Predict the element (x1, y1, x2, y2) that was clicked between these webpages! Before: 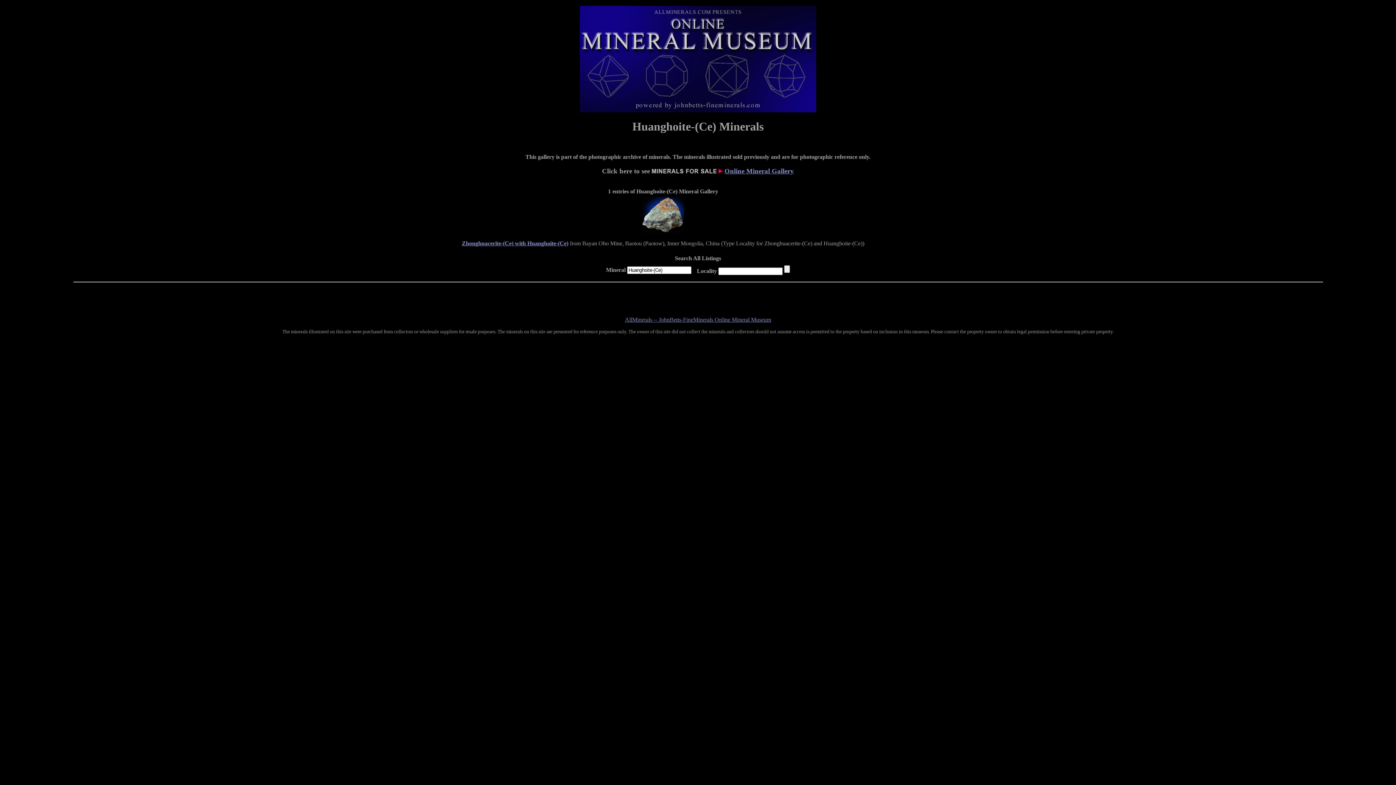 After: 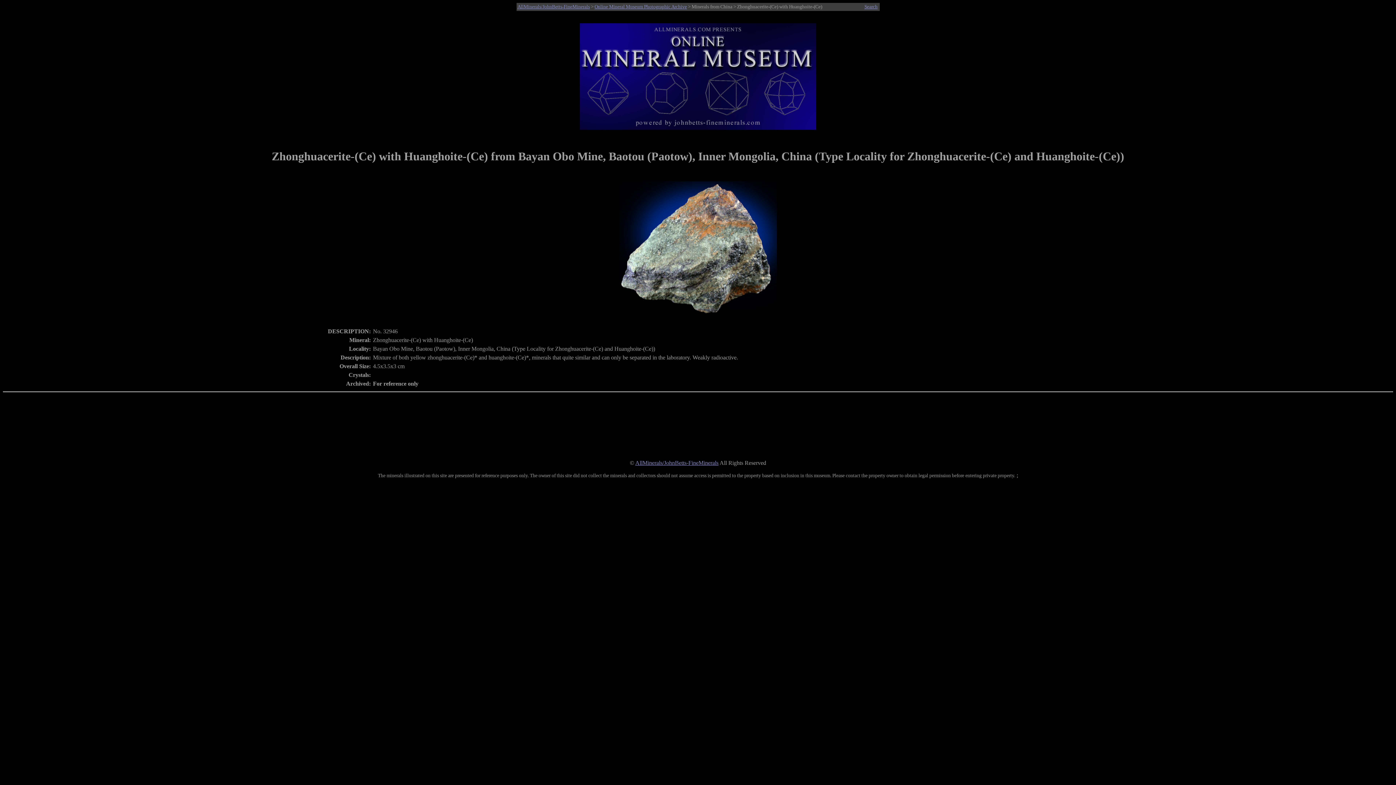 Action: bbox: (642, 228, 684, 234)